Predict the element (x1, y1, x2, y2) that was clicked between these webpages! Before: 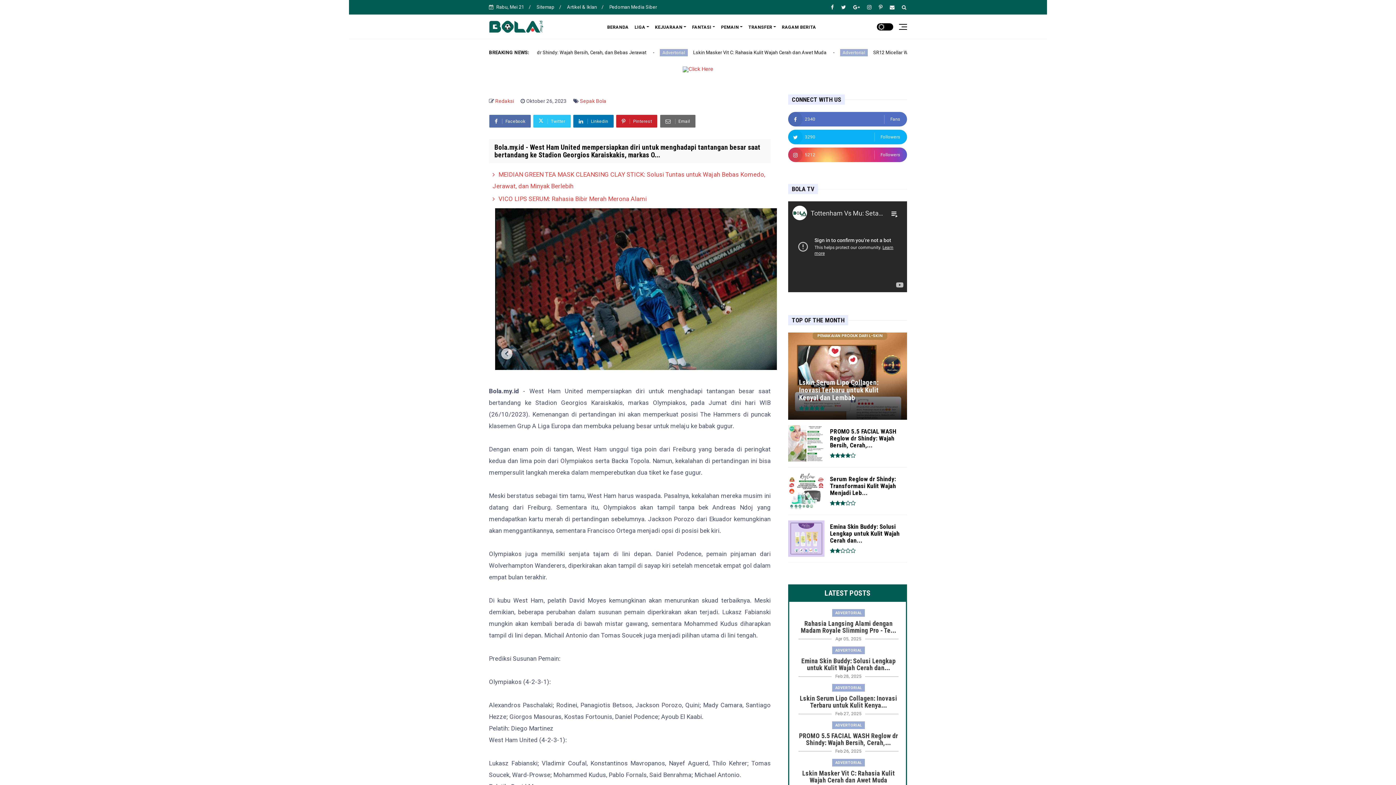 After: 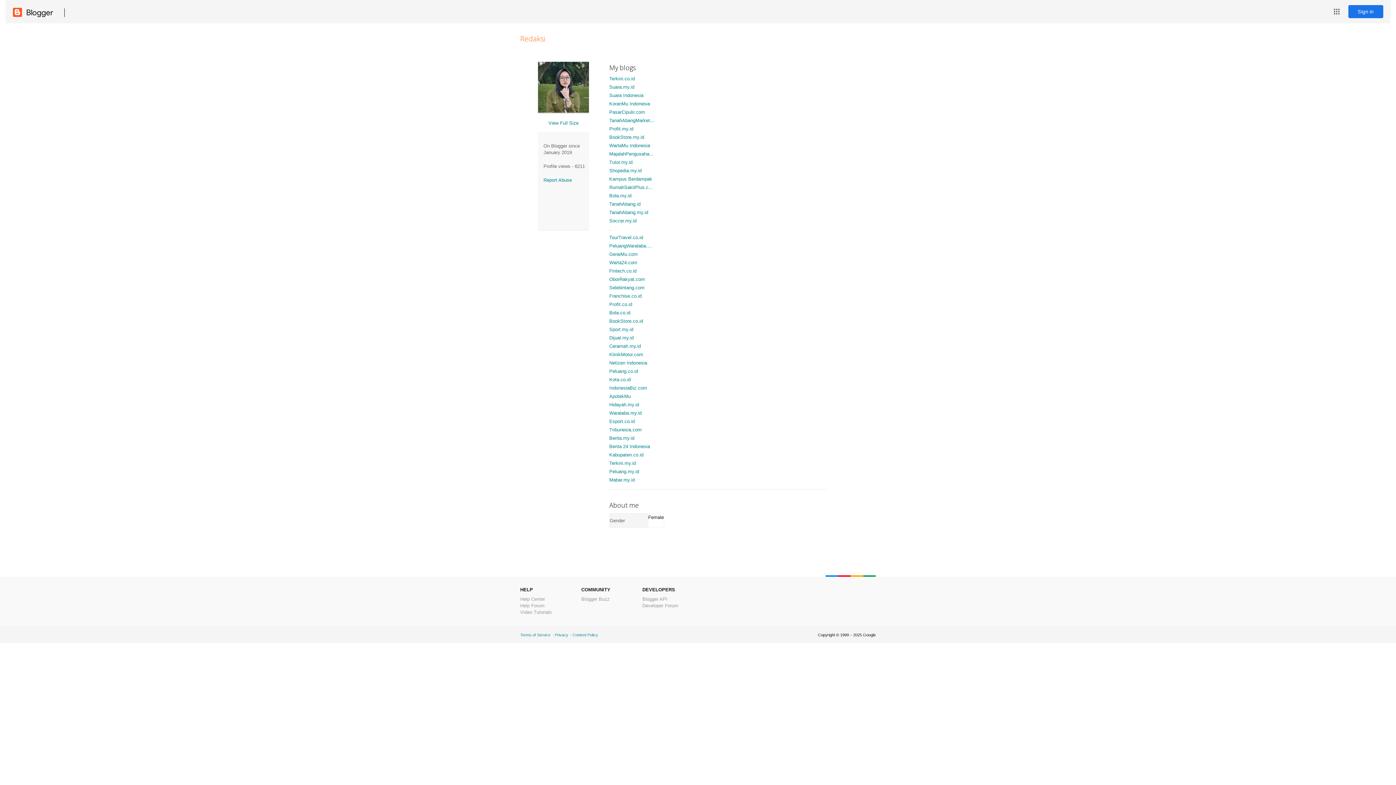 Action: label: Redaksi  bbox: (495, 98, 515, 104)